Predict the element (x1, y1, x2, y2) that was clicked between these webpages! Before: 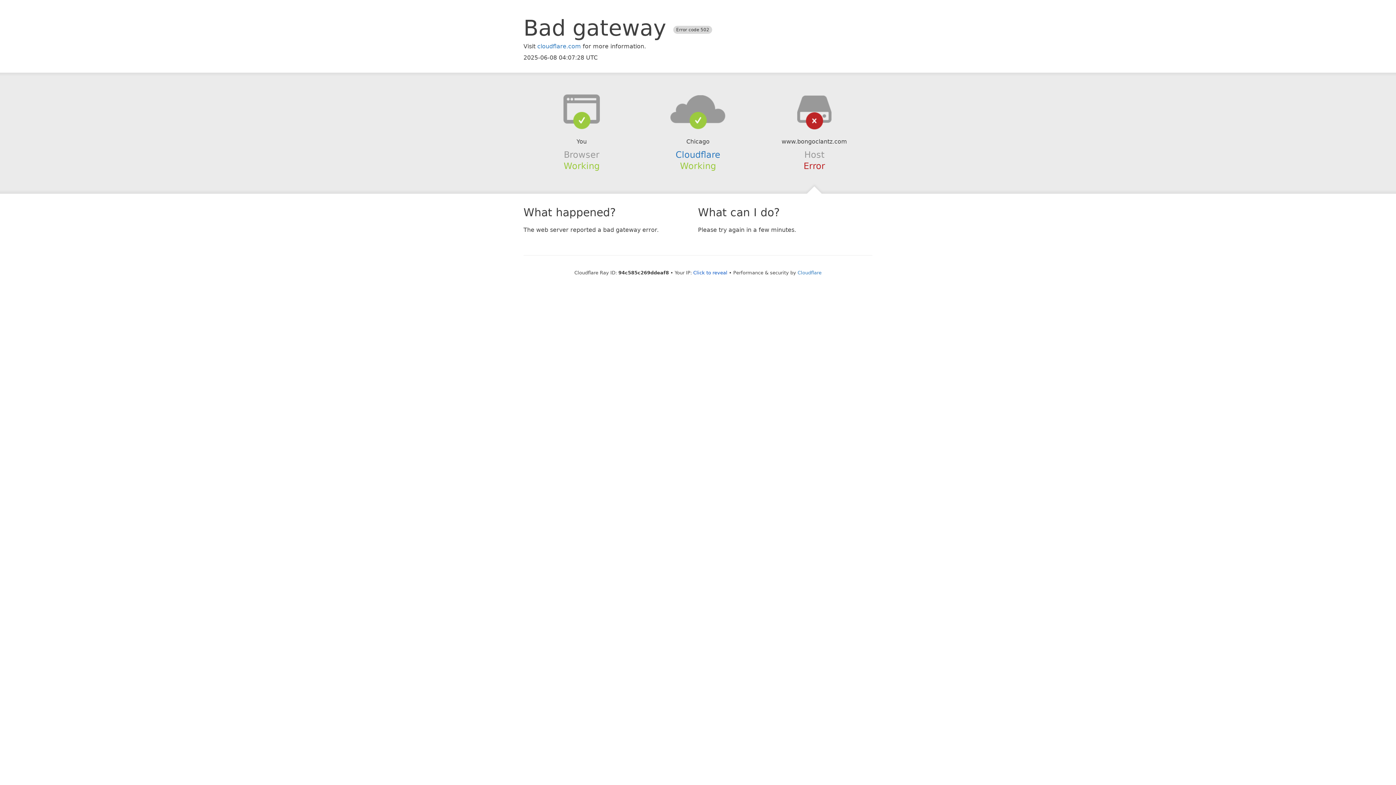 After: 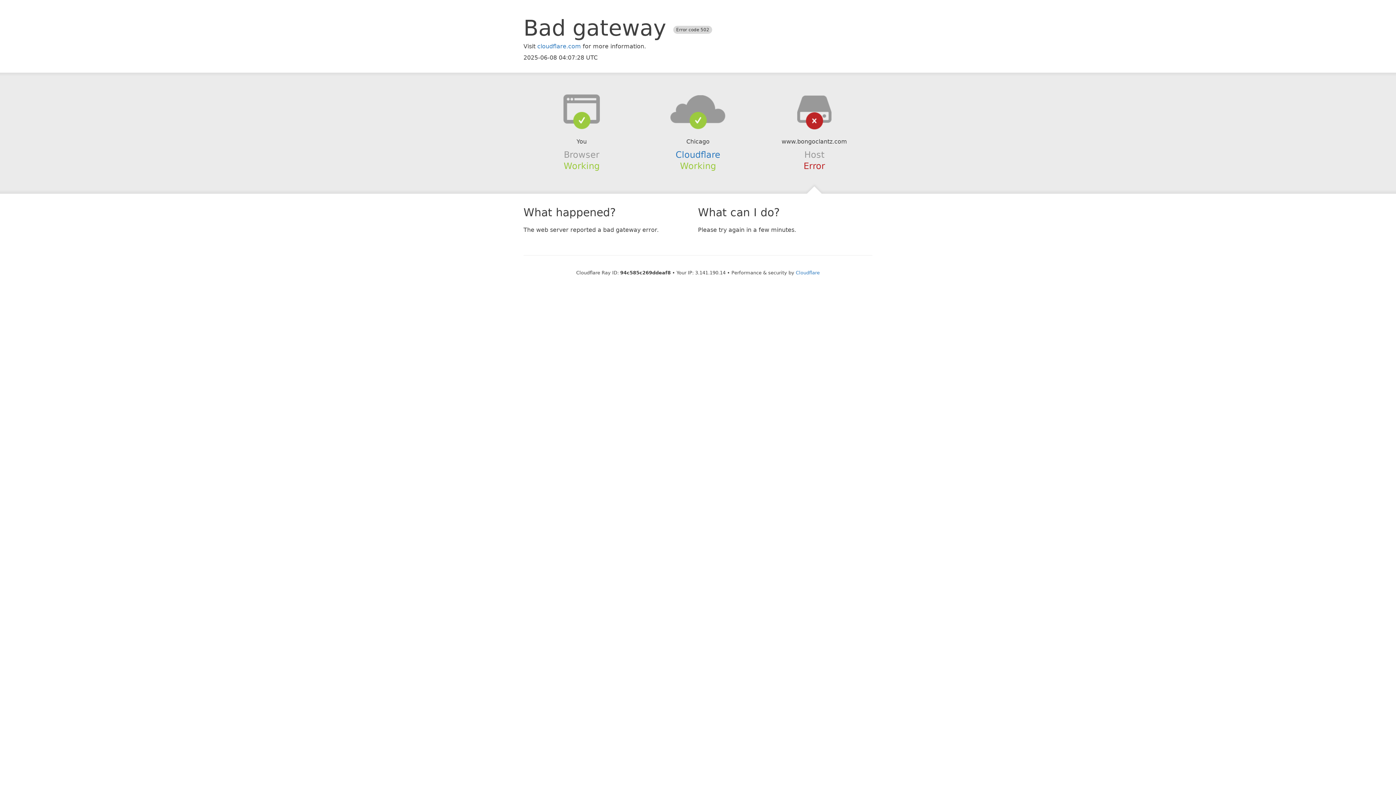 Action: label: Click to reveal bbox: (693, 270, 727, 275)